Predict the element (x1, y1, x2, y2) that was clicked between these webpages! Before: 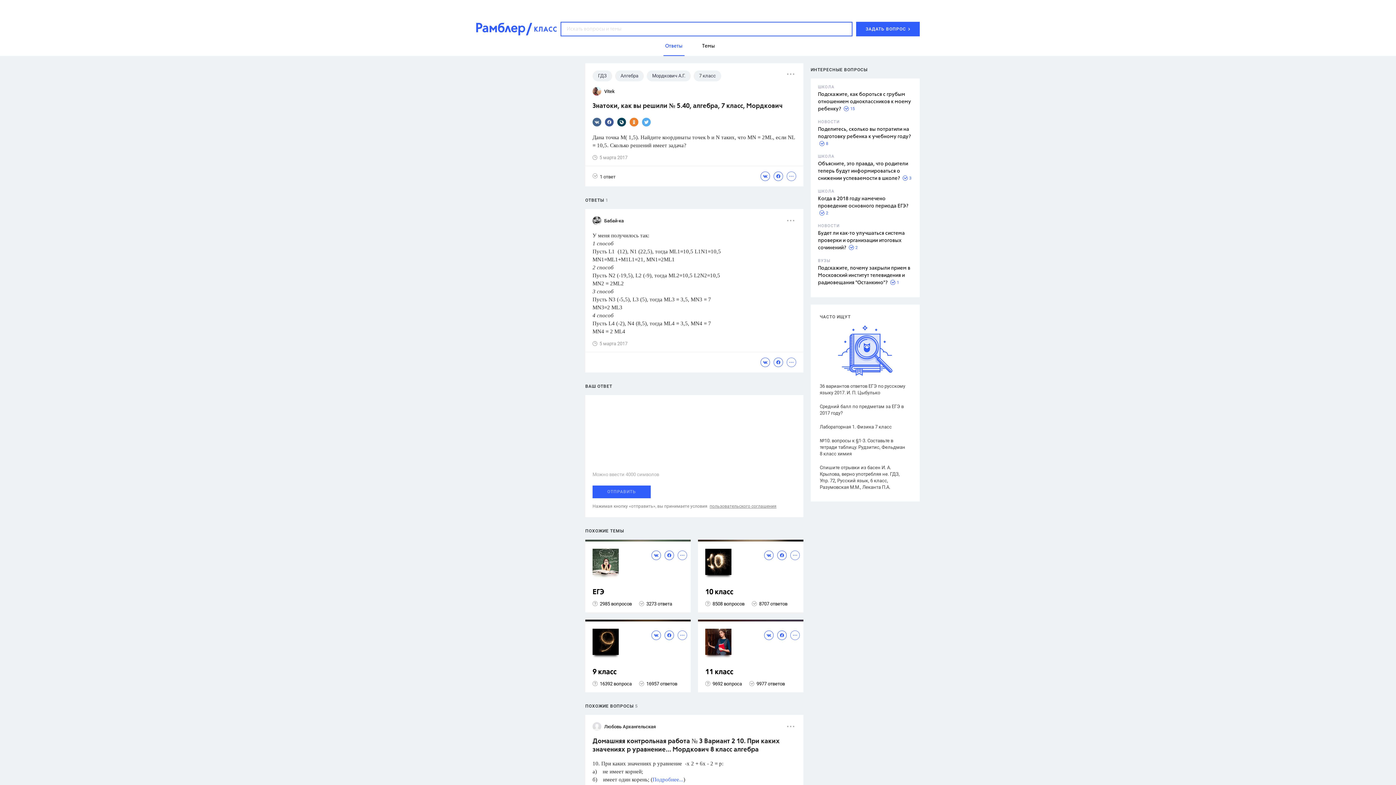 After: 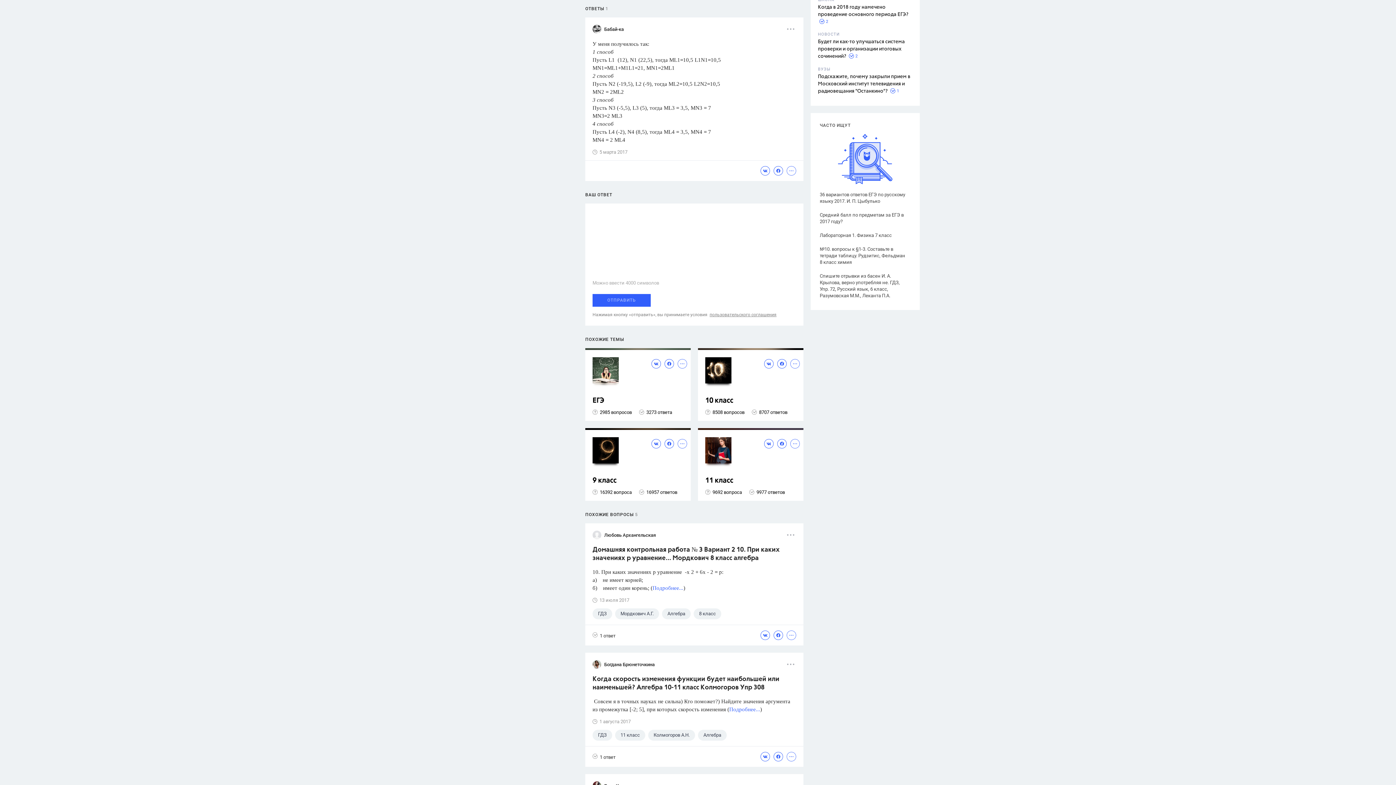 Action: label: 1 ответ bbox: (592, 173, 615, 179)